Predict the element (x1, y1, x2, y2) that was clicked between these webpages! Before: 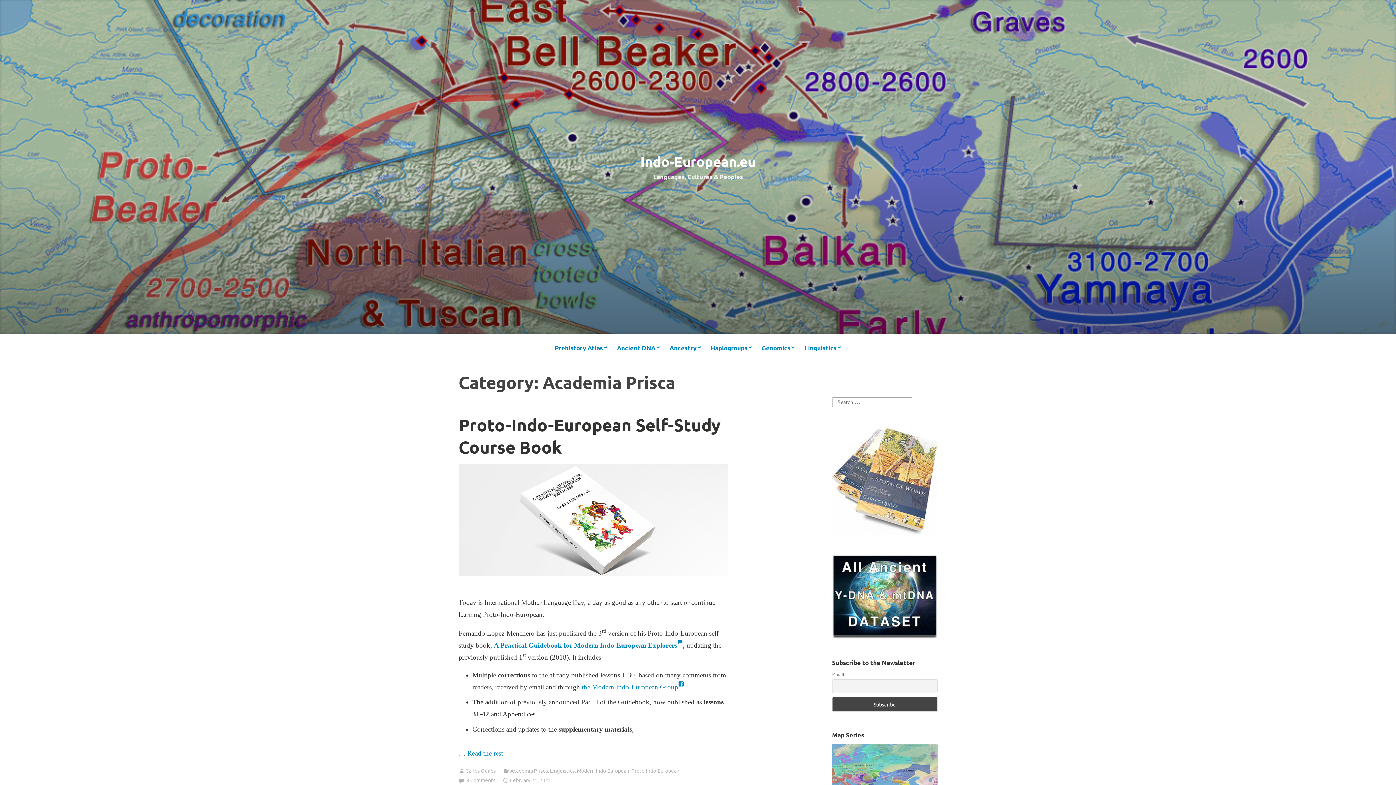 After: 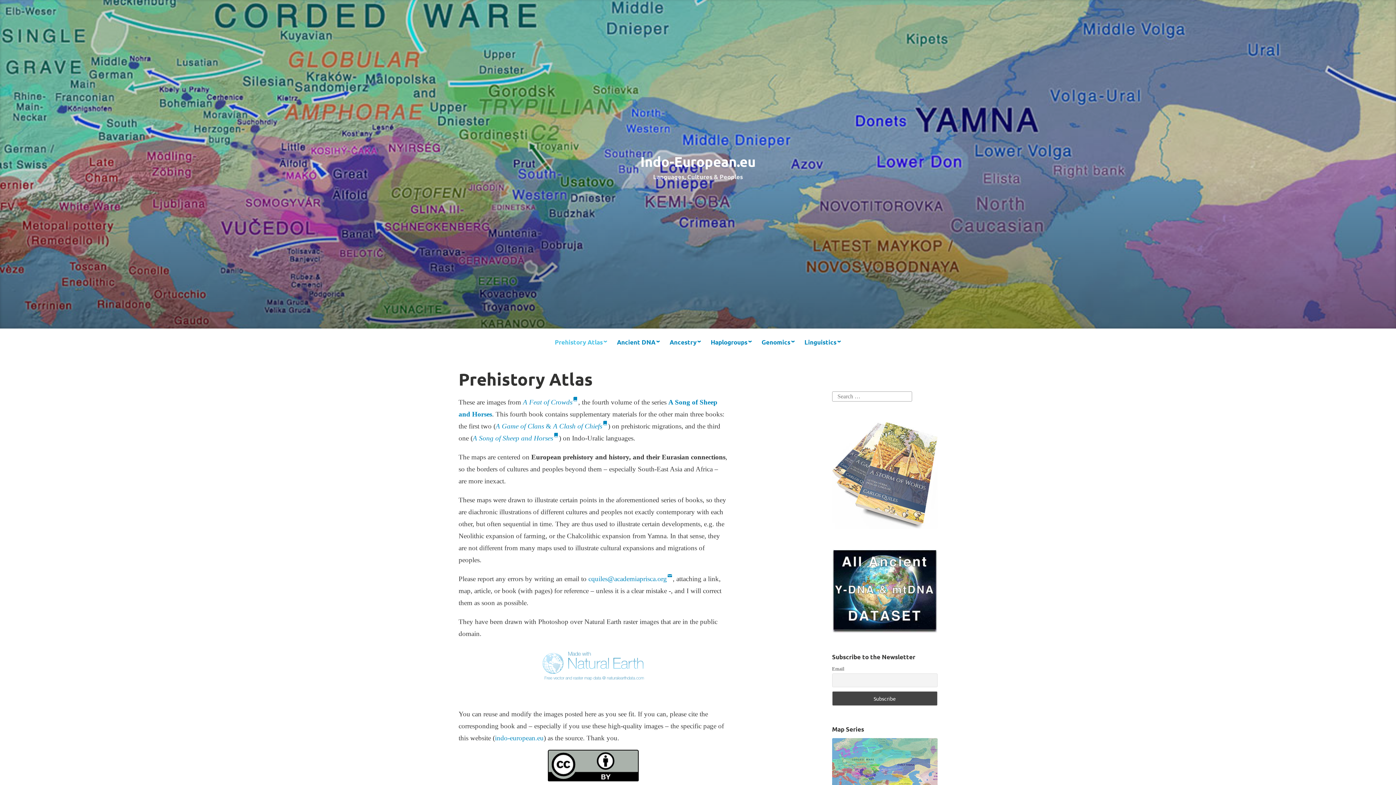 Action: bbox: (553, 341, 608, 355) label: Prehistory Atlas